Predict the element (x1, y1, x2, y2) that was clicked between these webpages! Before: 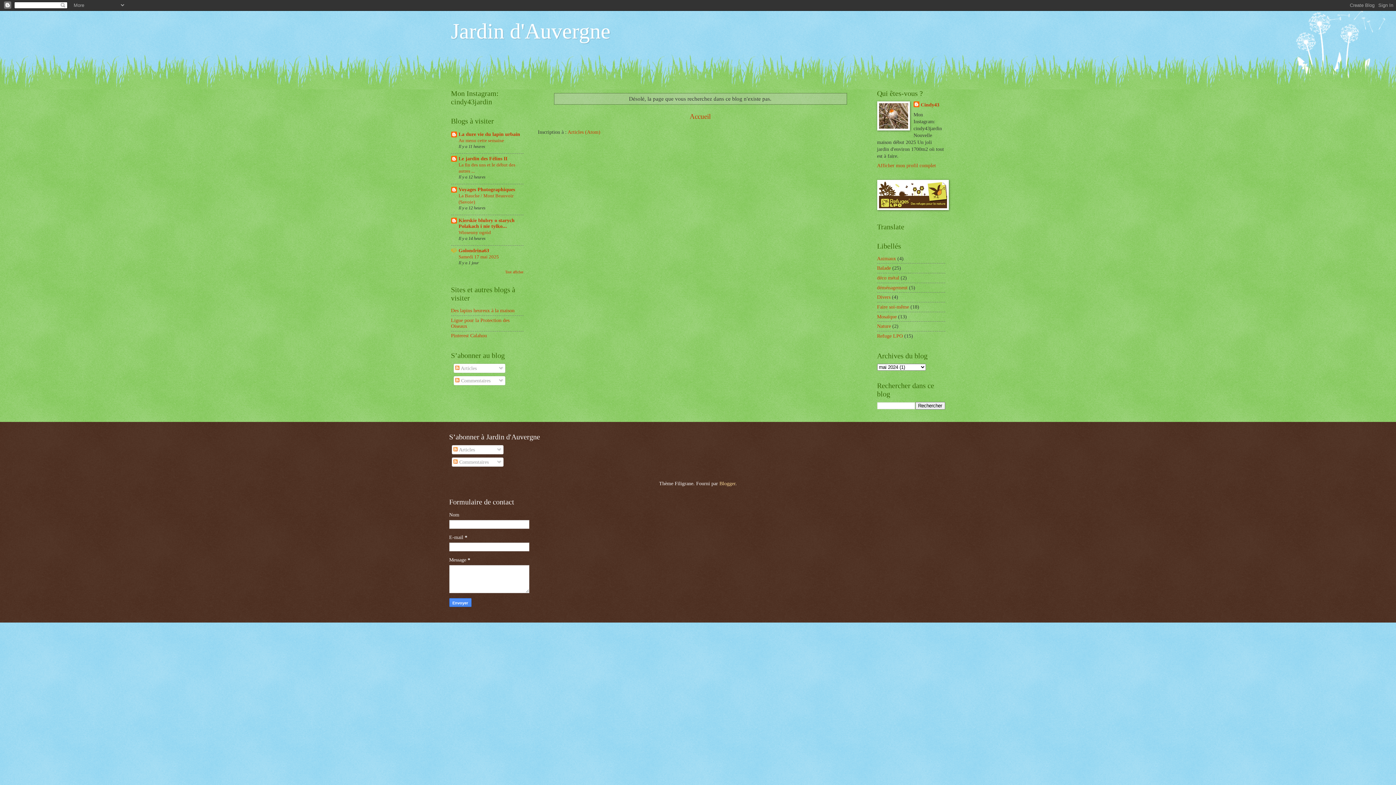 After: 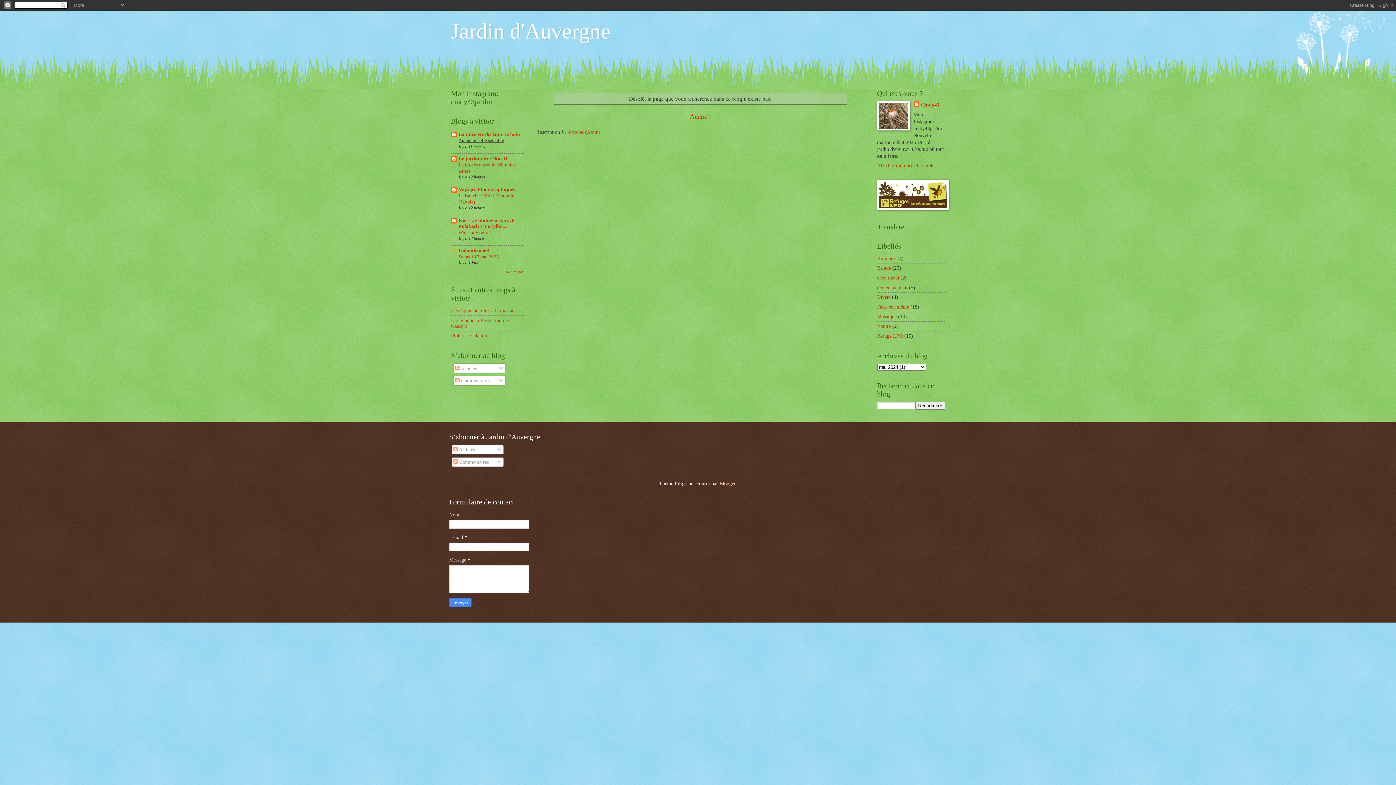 Action: label: Au menu cette semaine bbox: (458, 137, 504, 143)